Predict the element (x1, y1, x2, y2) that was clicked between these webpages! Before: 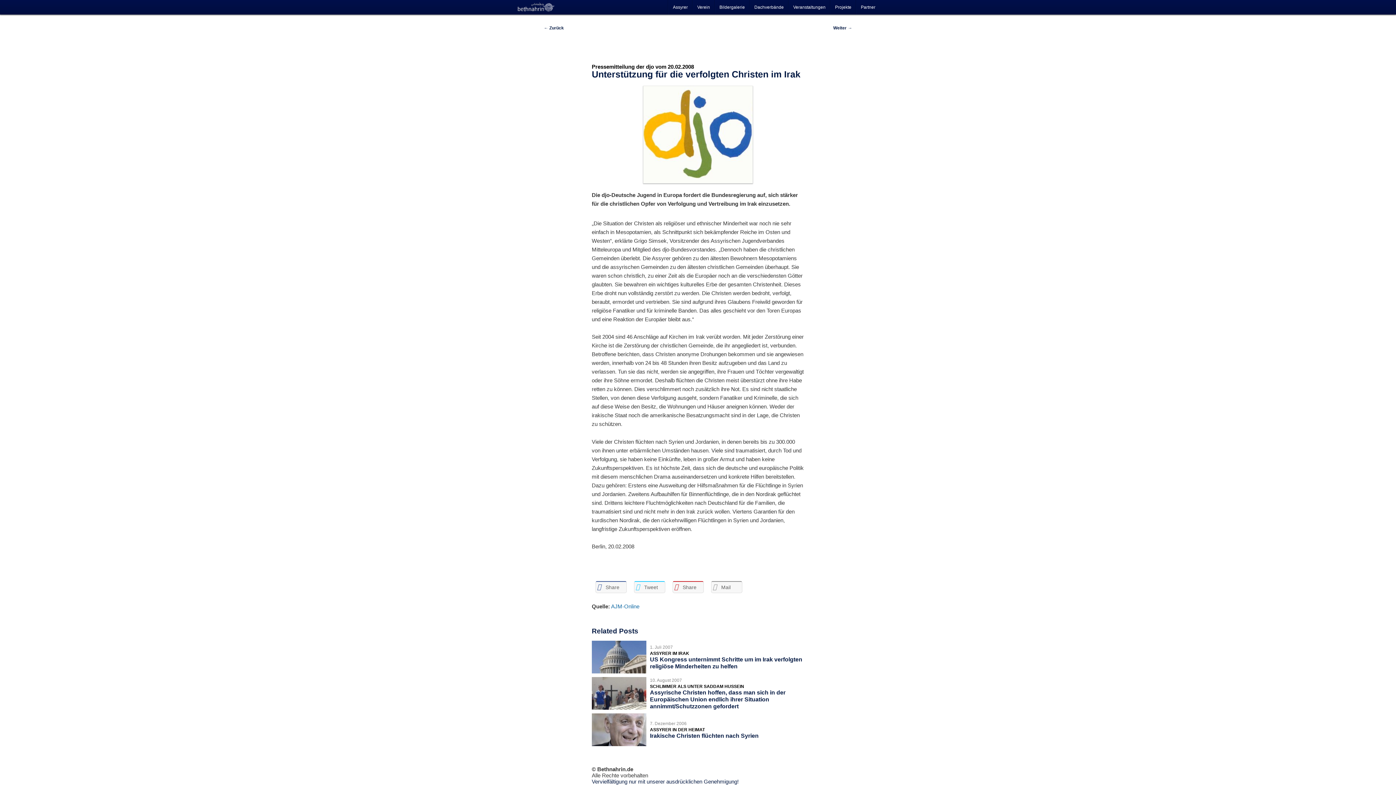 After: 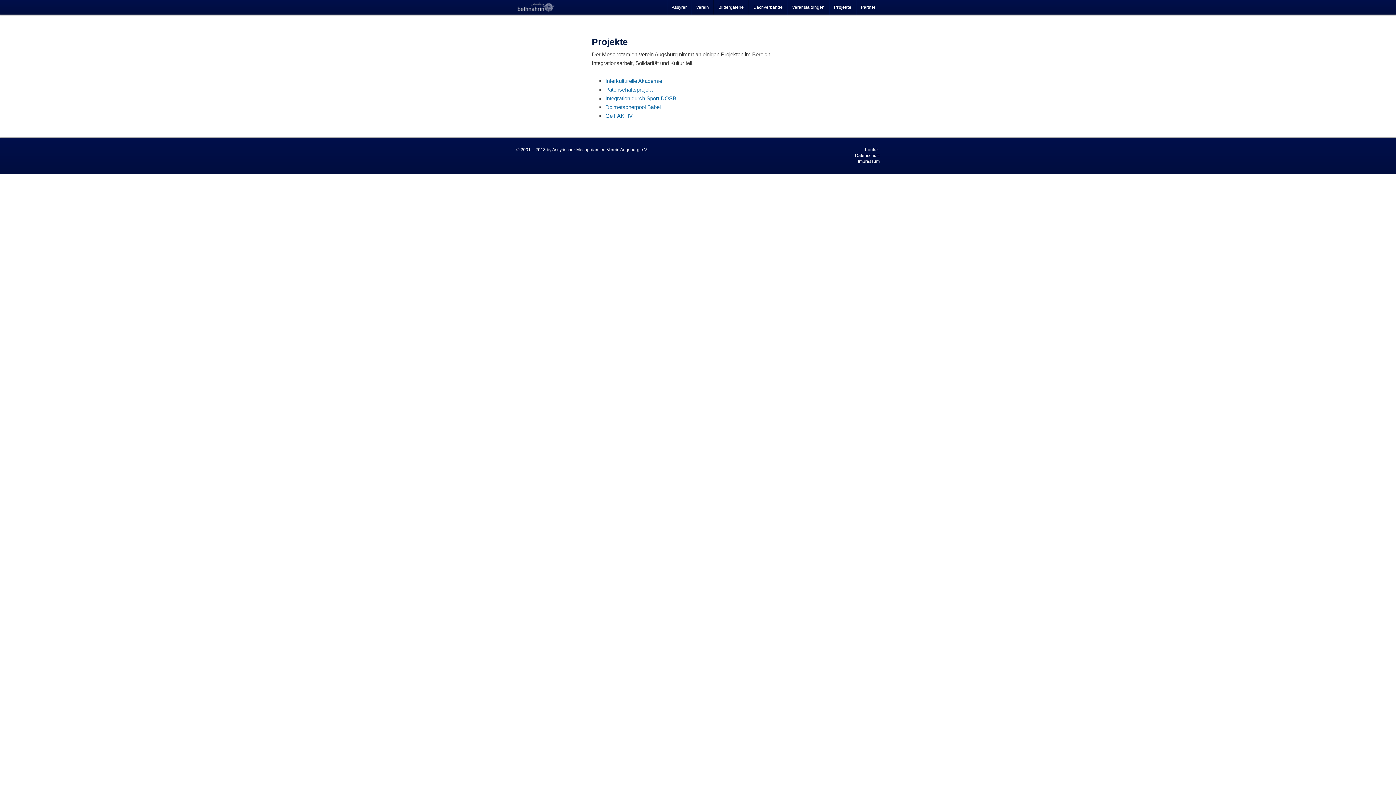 Action: bbox: (830, 0, 856, 14) label: Projekte